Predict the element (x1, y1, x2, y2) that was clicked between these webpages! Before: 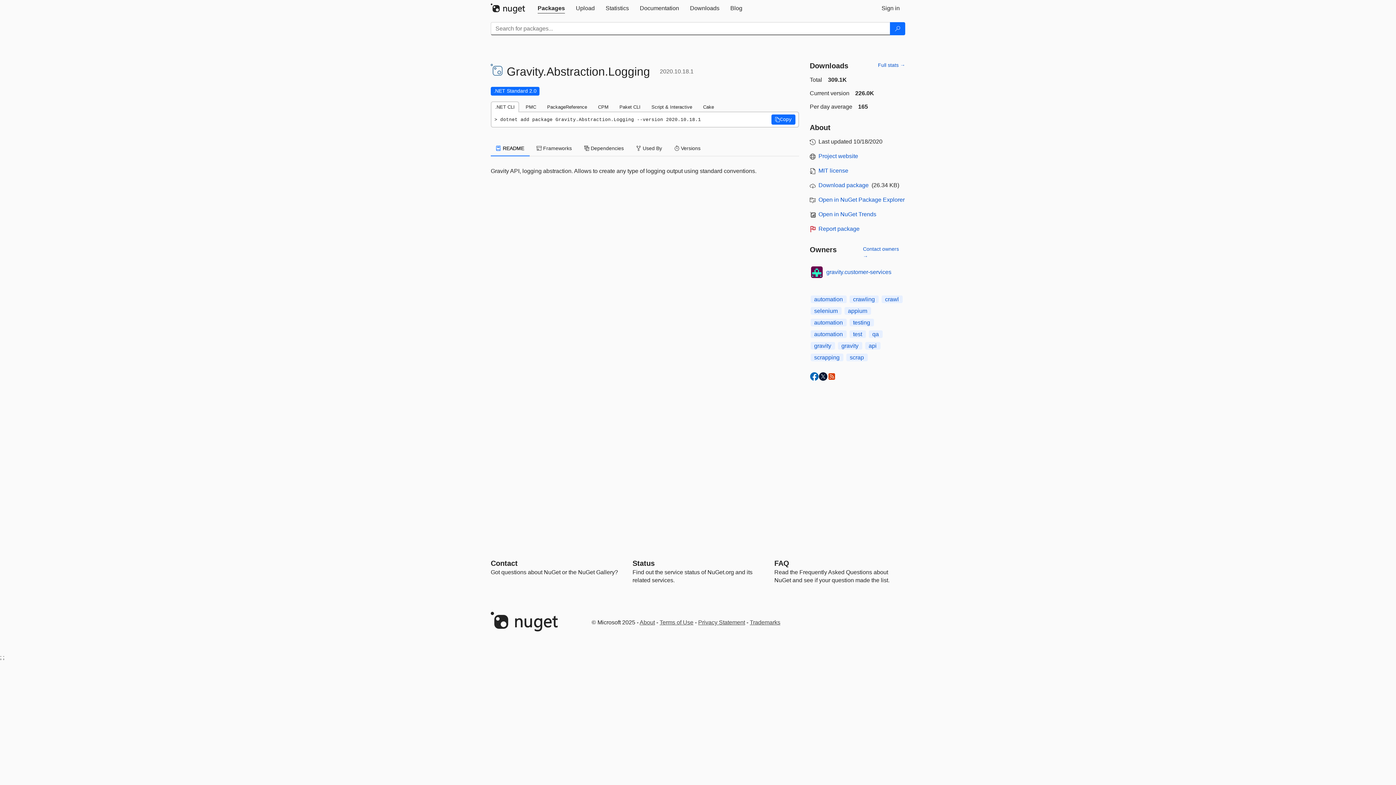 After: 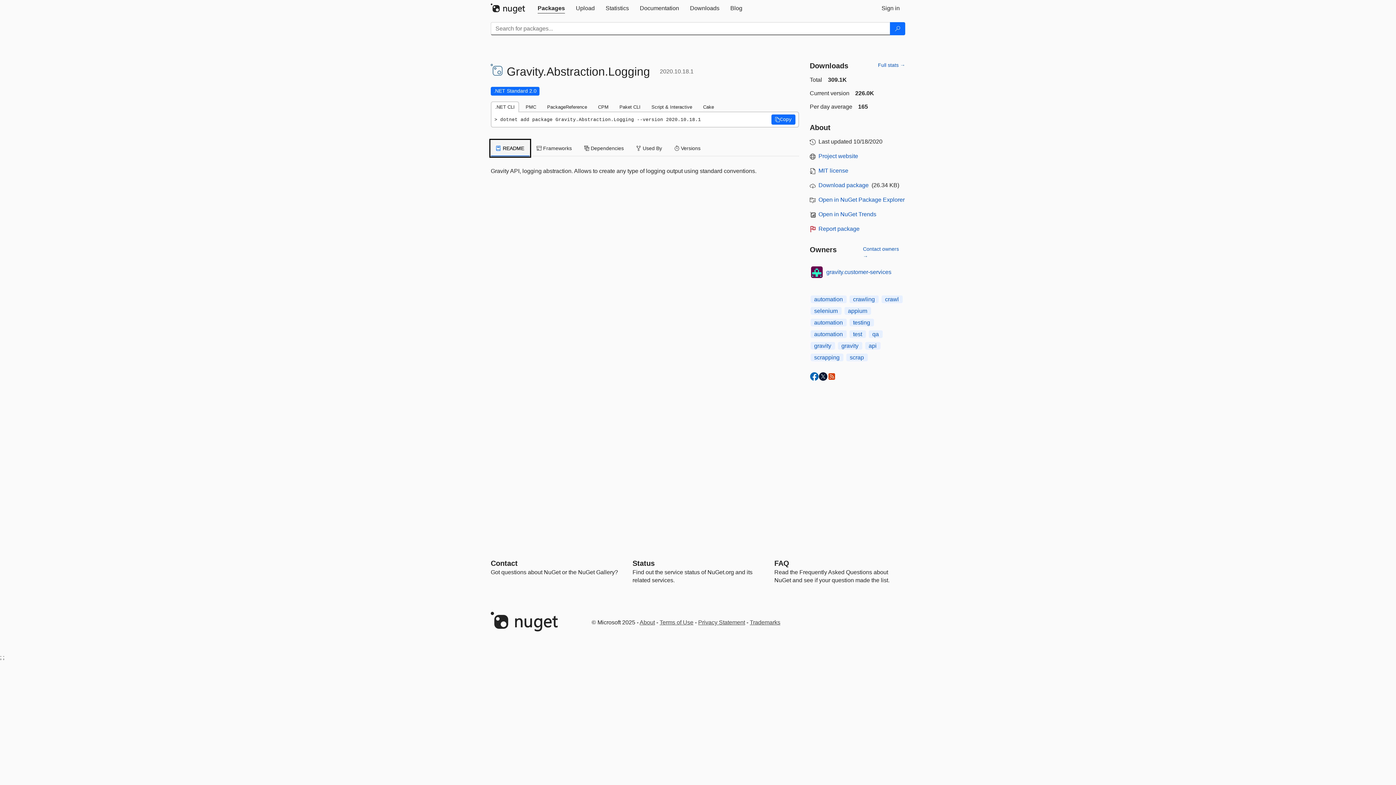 Action: bbox: (490, 140, 529, 156) label:  README